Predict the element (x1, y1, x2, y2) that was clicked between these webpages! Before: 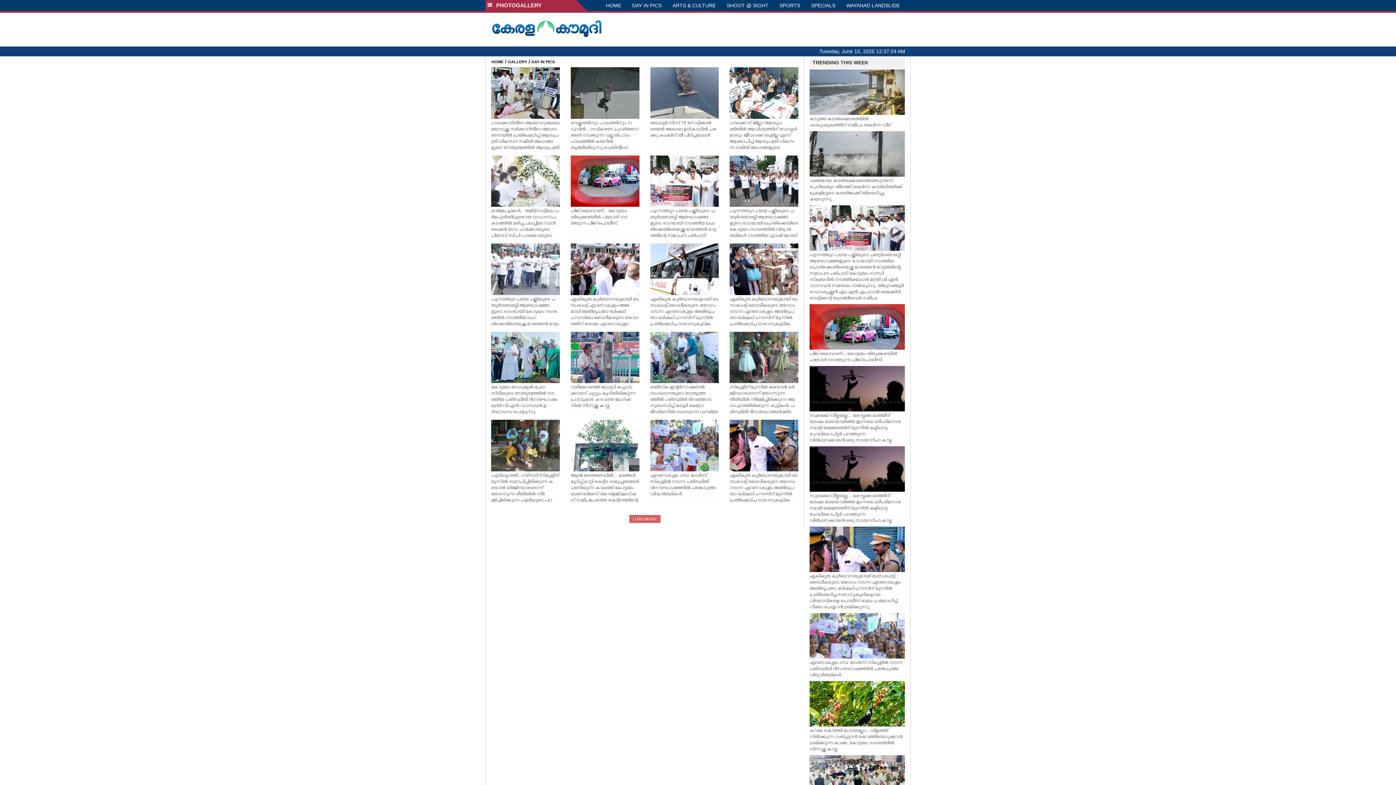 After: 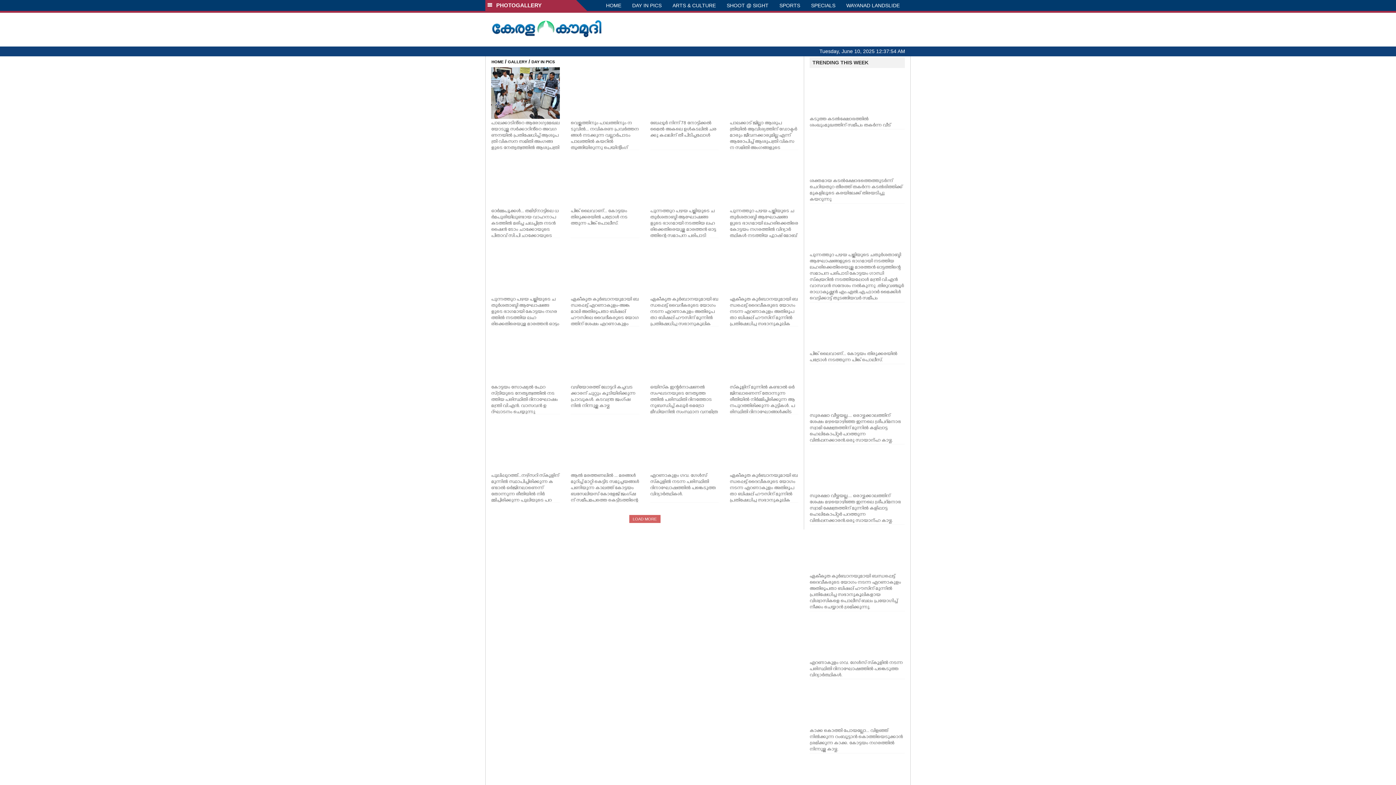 Action: label: DAY IN PICS bbox: (626, 0, 667, 10)